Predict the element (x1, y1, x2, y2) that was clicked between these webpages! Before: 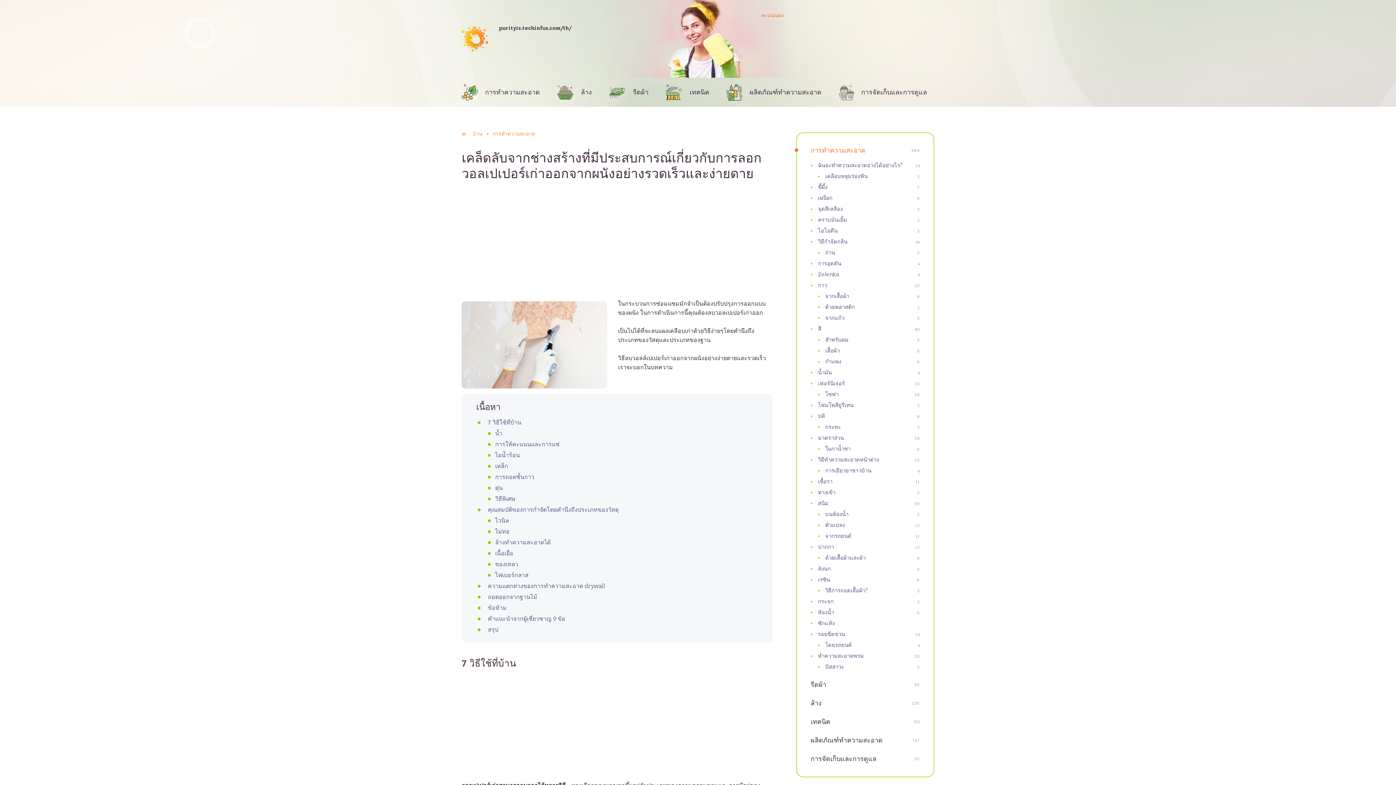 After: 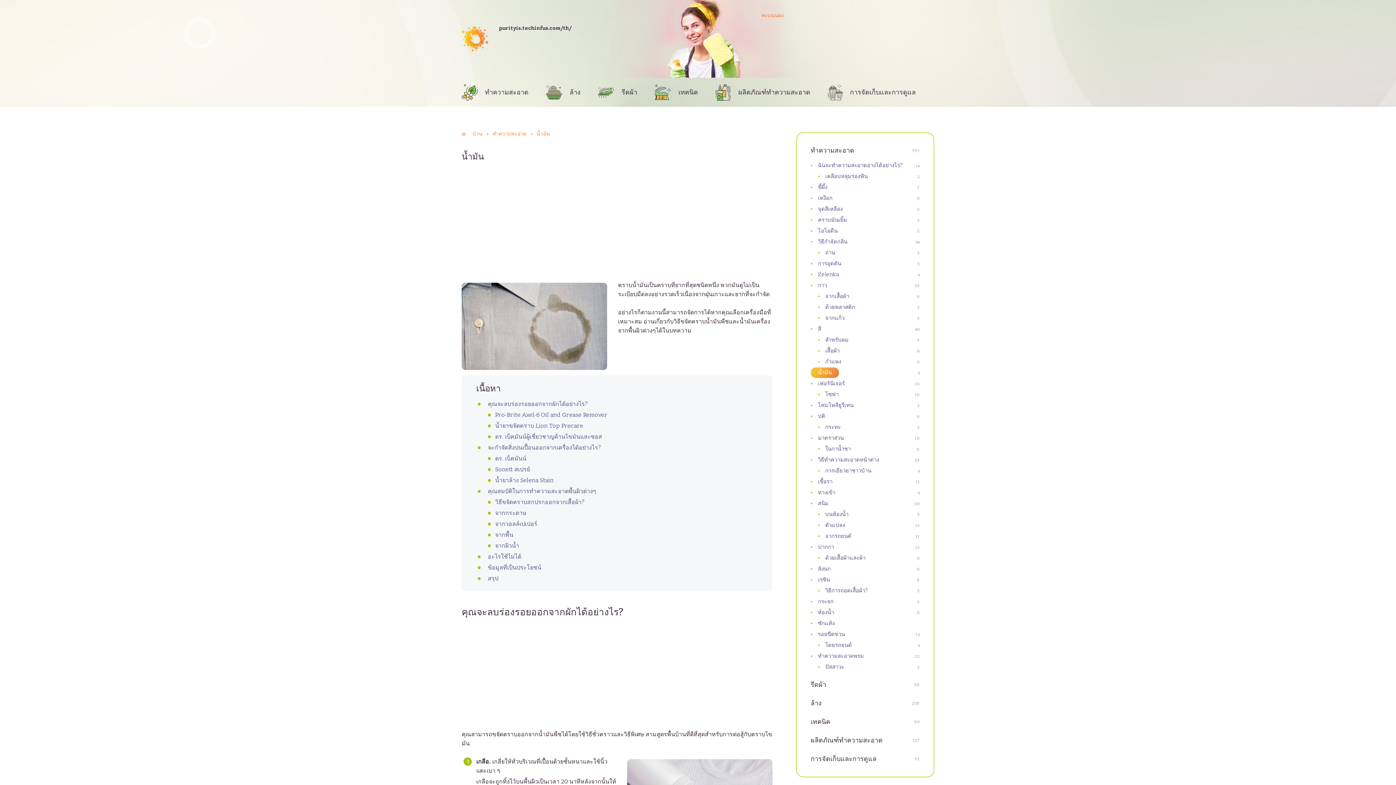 Action: bbox: (818, 369, 832, 376) label: น้ำมัน